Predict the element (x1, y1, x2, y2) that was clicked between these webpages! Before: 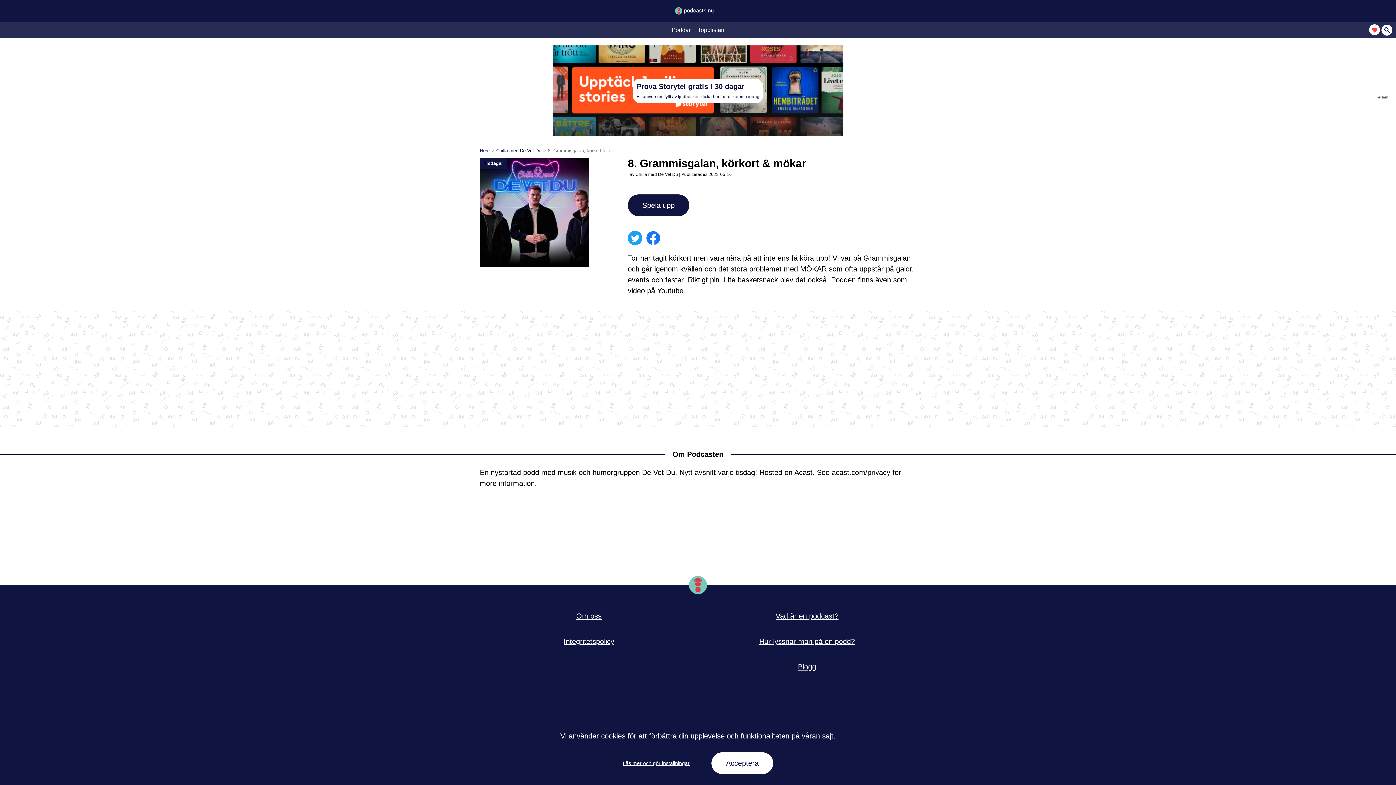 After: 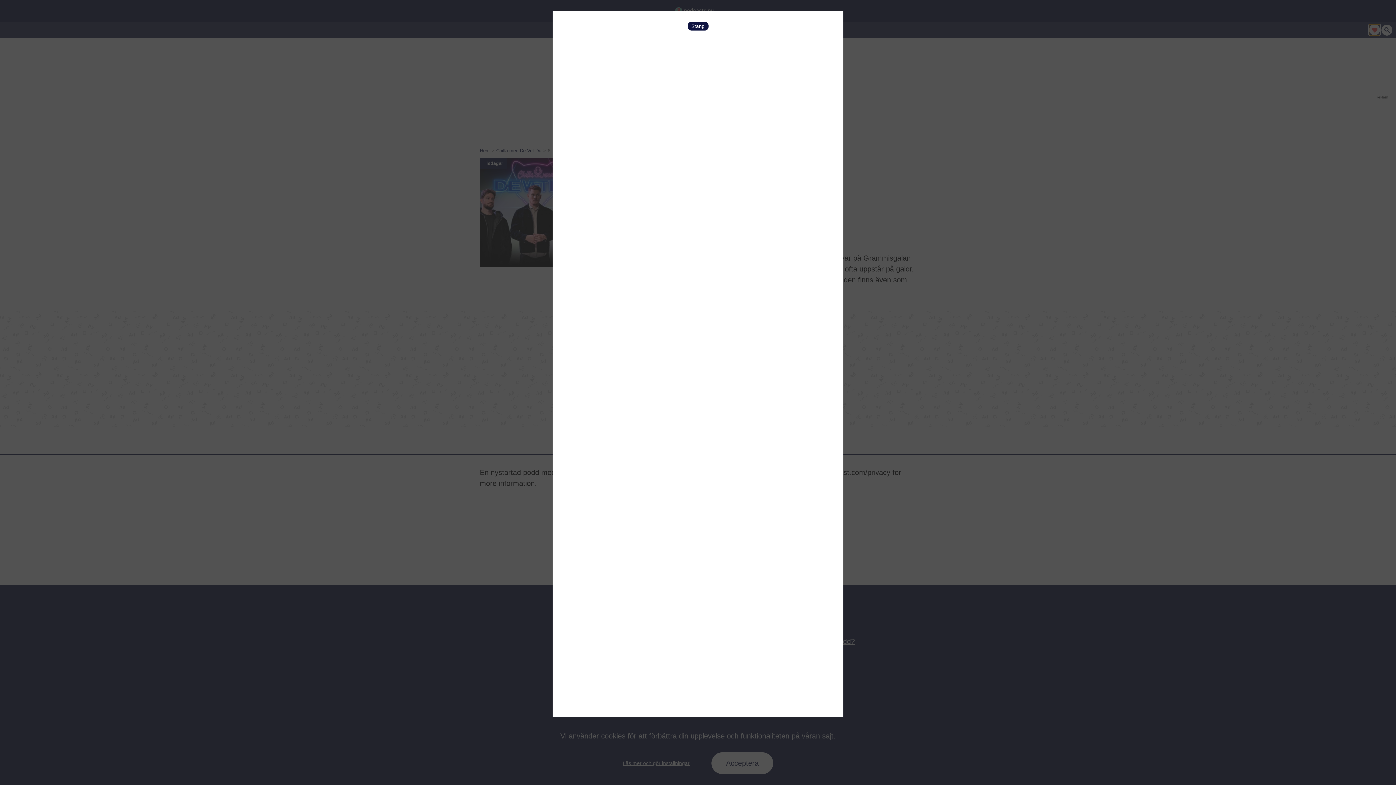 Action: bbox: (1369, 24, 1380, 35)